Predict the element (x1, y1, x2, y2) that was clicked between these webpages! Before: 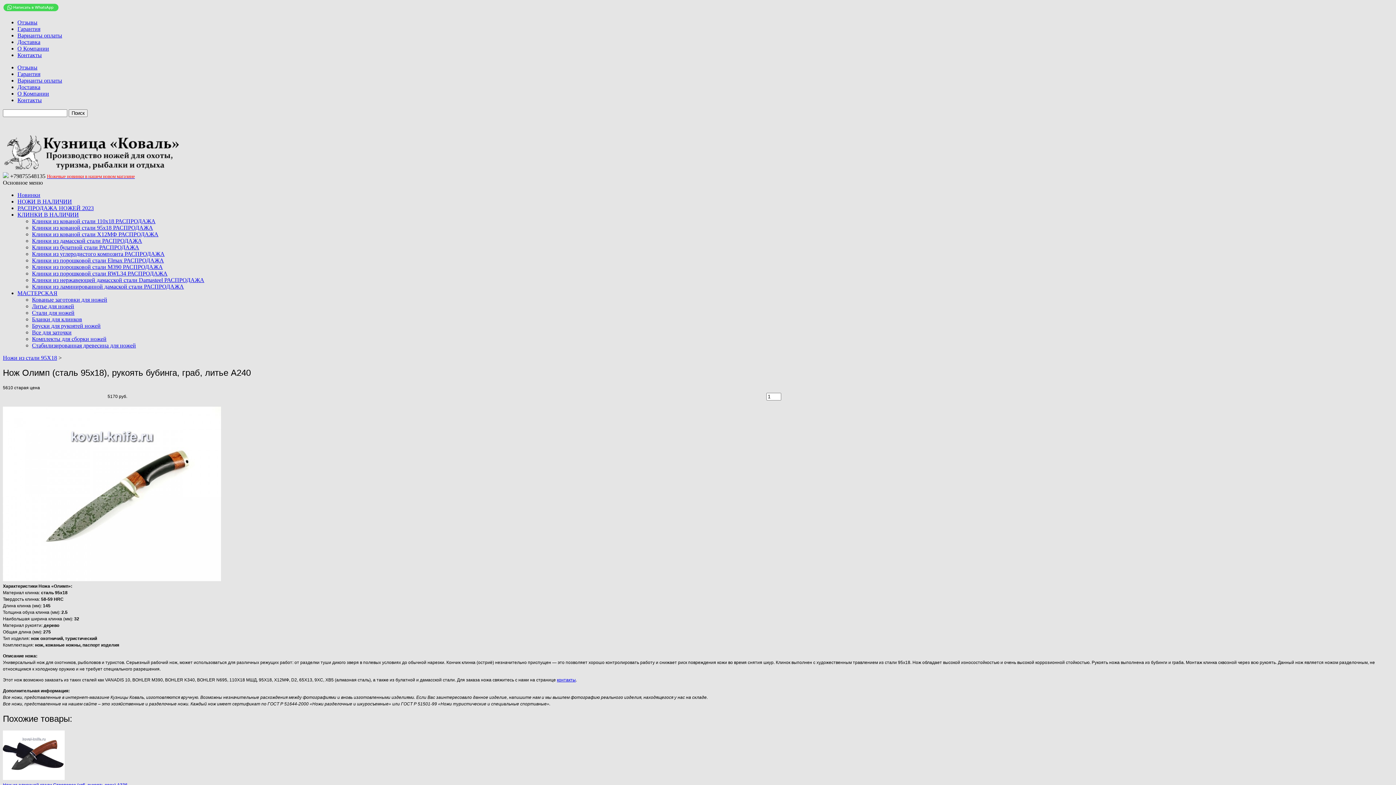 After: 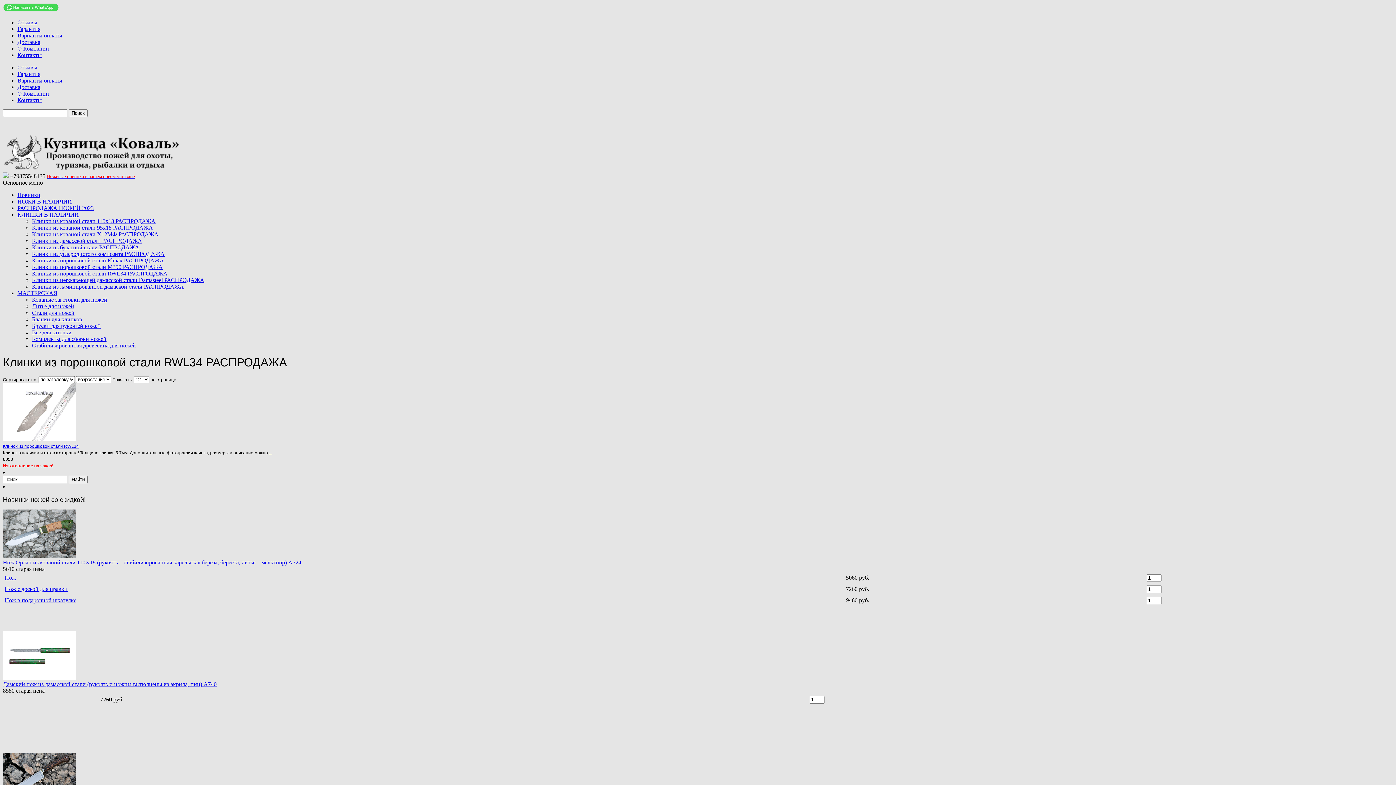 Action: bbox: (32, 270, 167, 276) label: Клинки из порошковой стали RWL34 РАСПРОДАЖА